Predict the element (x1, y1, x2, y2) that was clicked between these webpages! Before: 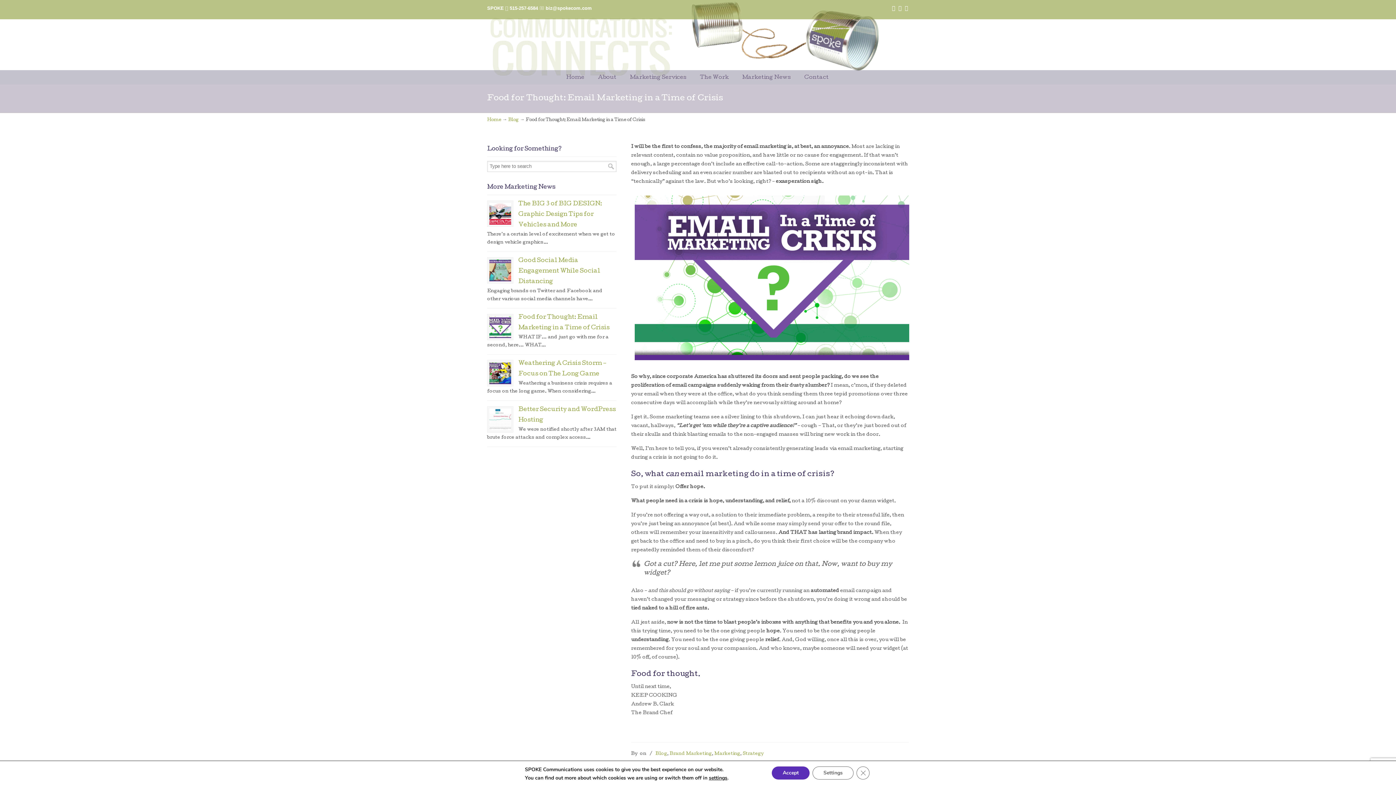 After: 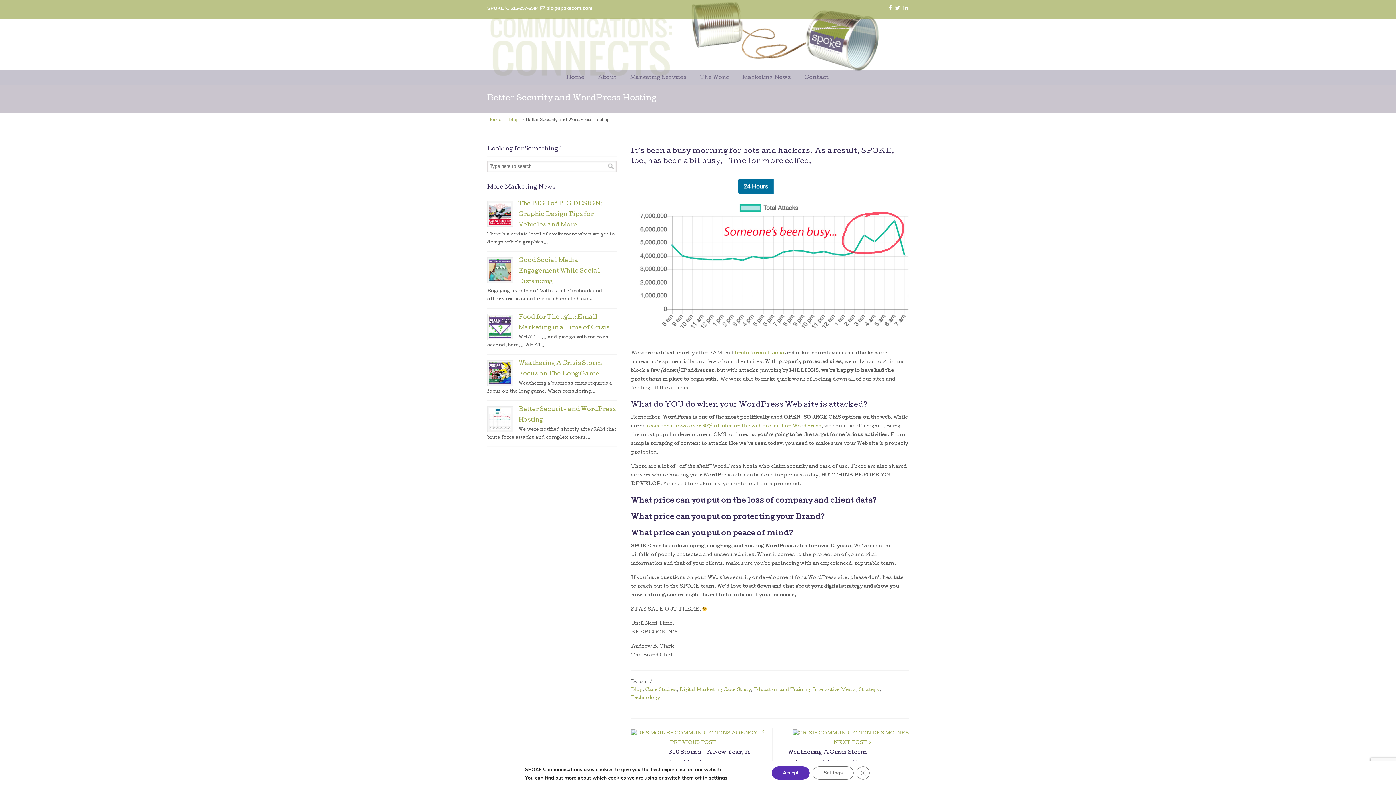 Action: bbox: (489, 408, 511, 430)